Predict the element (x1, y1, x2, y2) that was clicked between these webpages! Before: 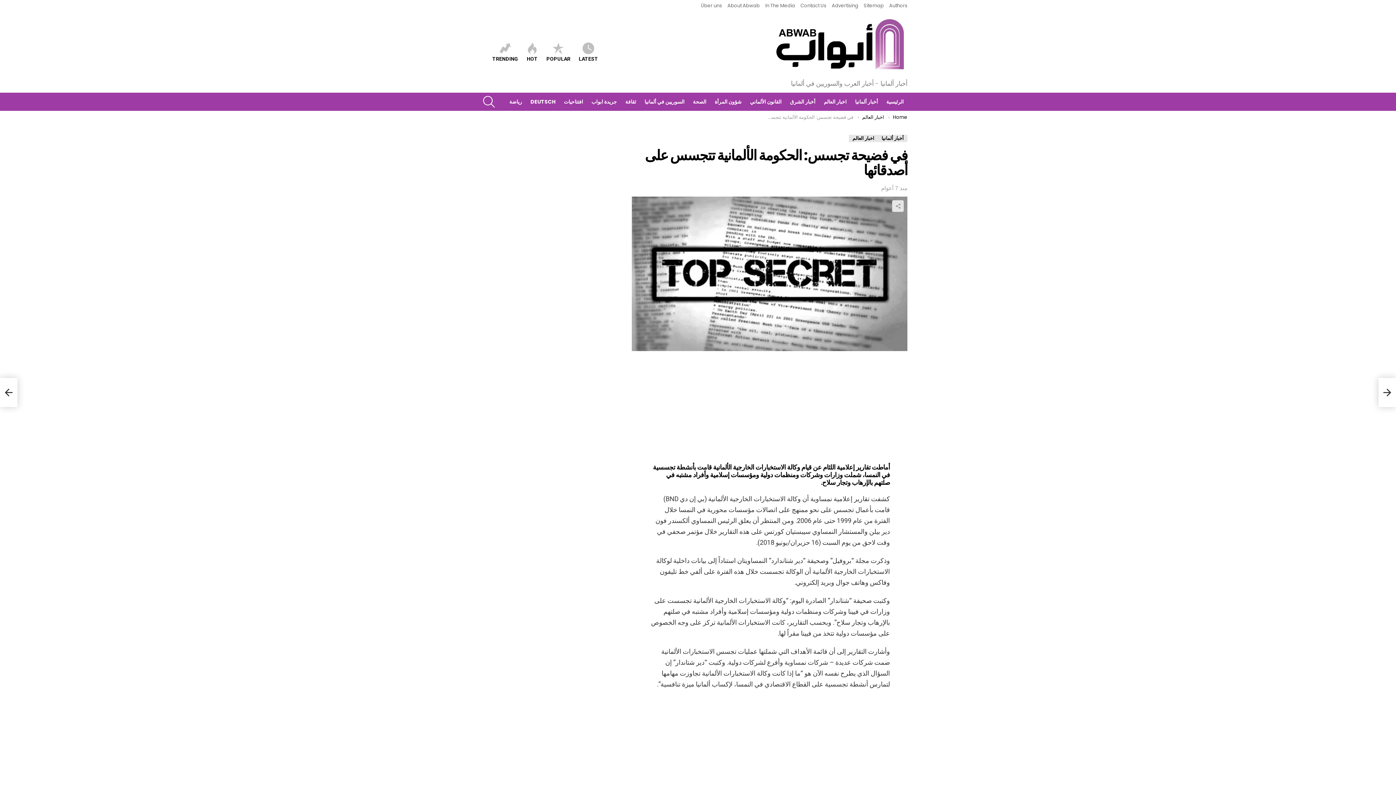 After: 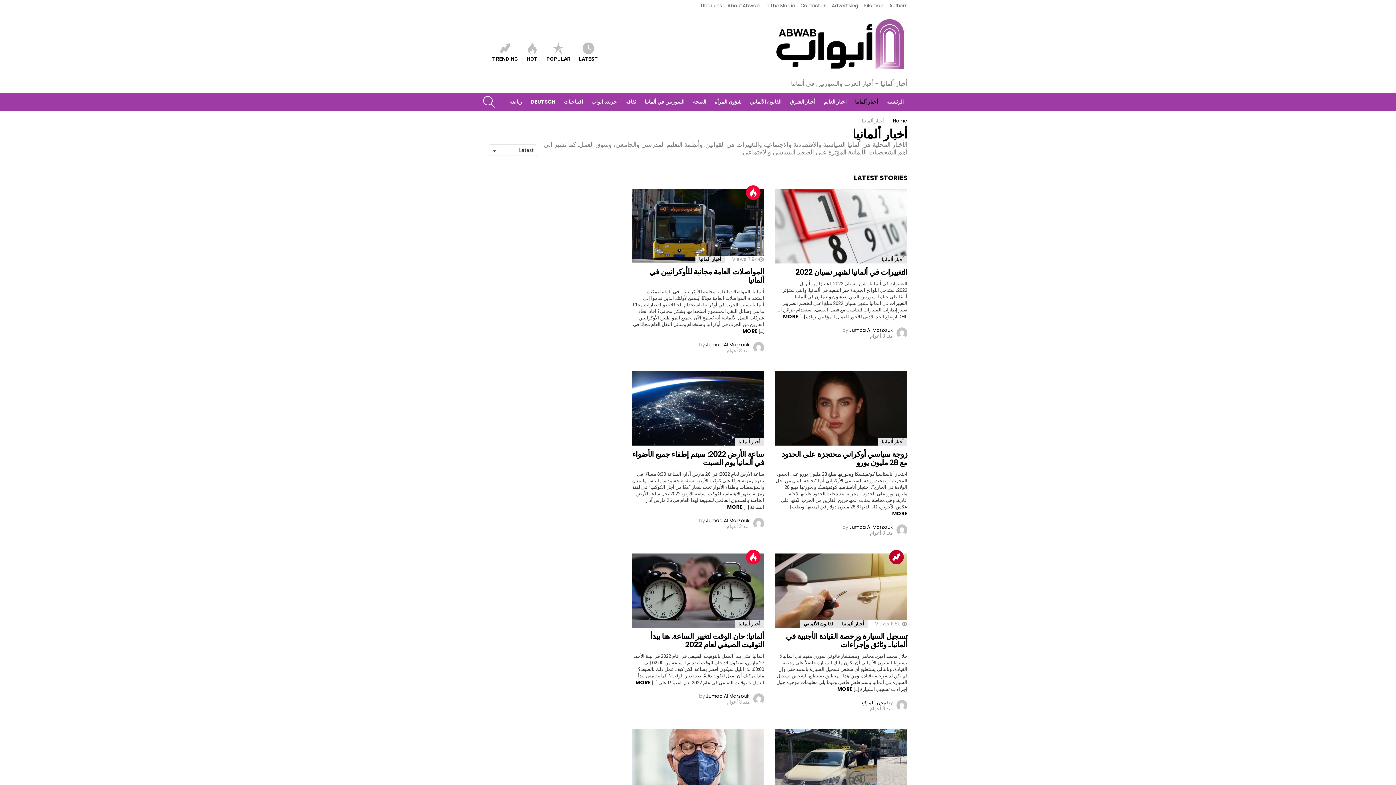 Action: bbox: (851, 96, 881, 107) label: أخبار ألمانيا